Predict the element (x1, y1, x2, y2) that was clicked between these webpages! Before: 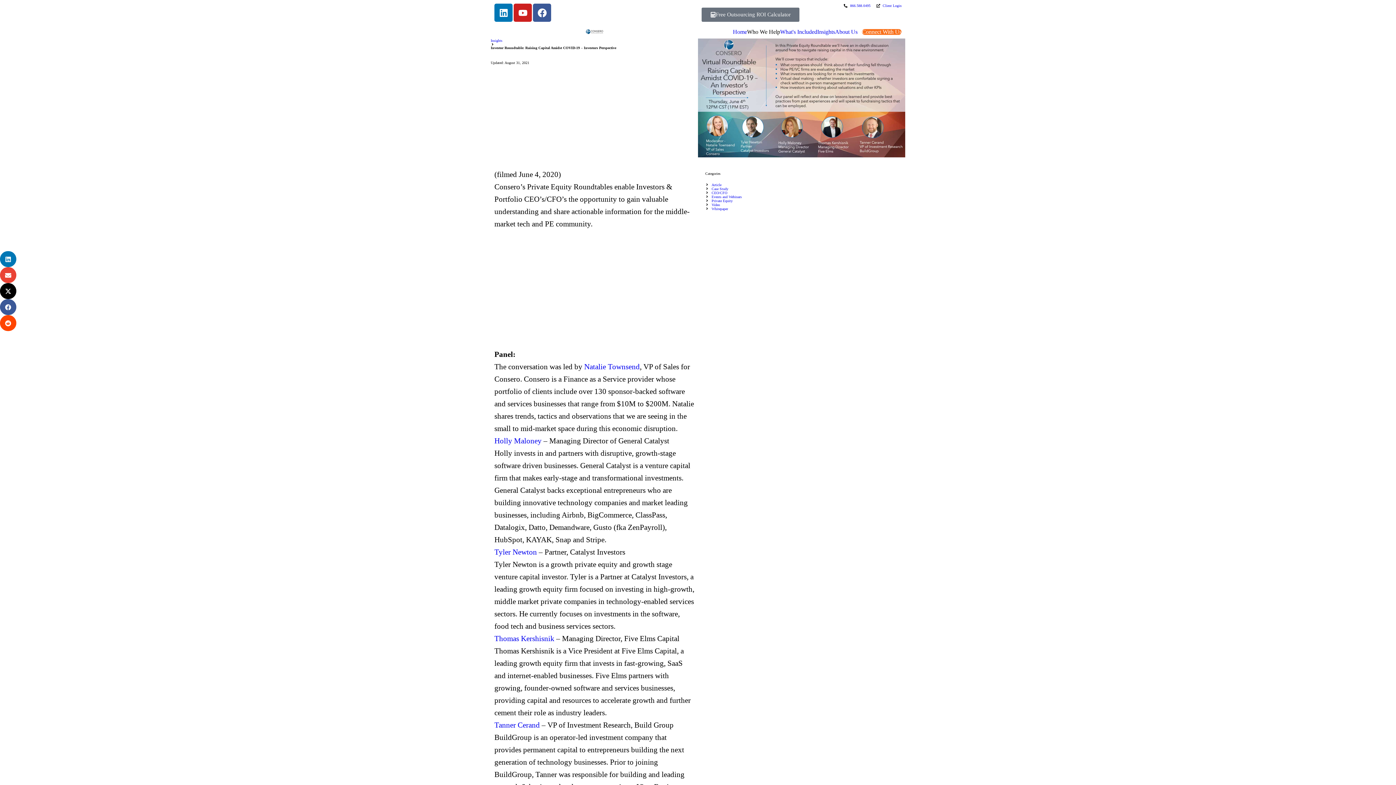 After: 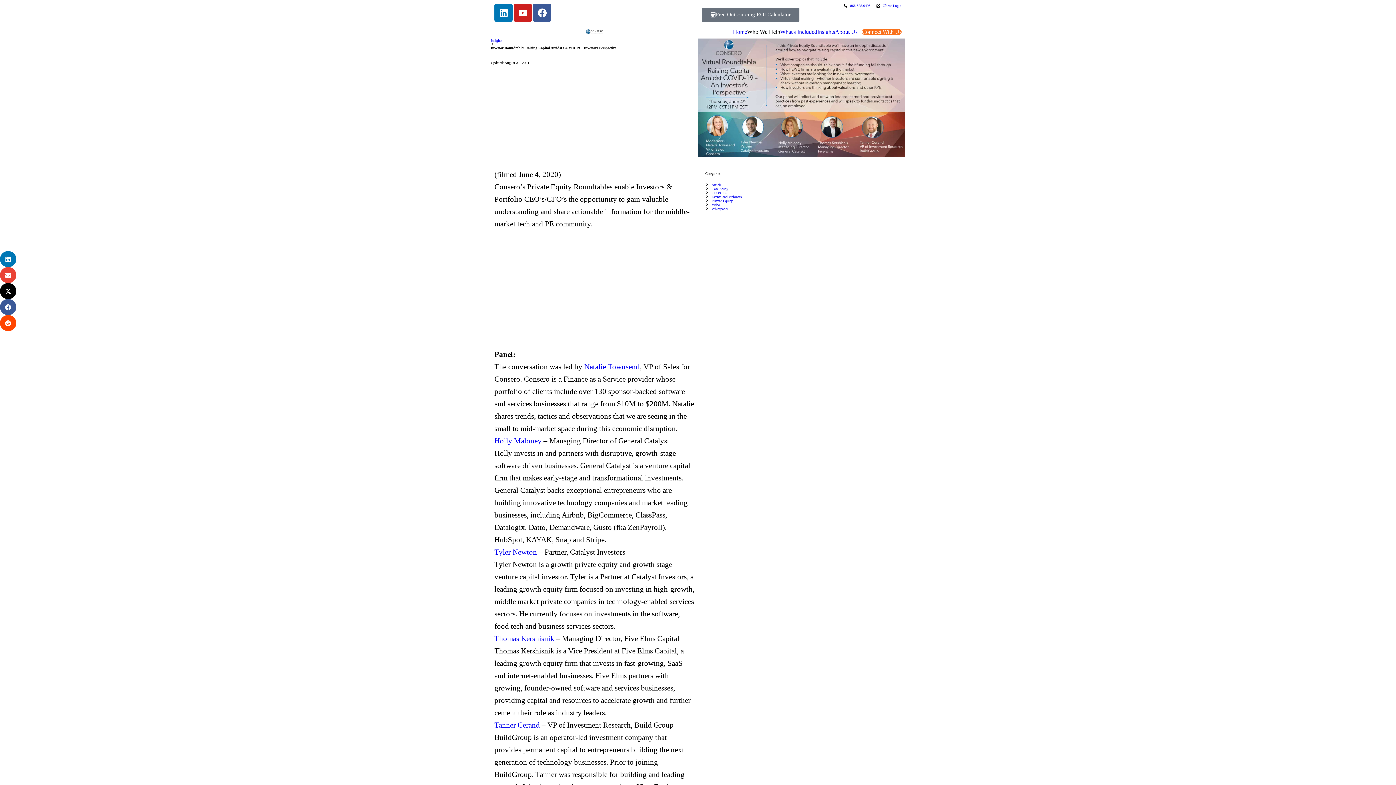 Action: label: Thomas Kershisnik bbox: (494, 634, 554, 643)